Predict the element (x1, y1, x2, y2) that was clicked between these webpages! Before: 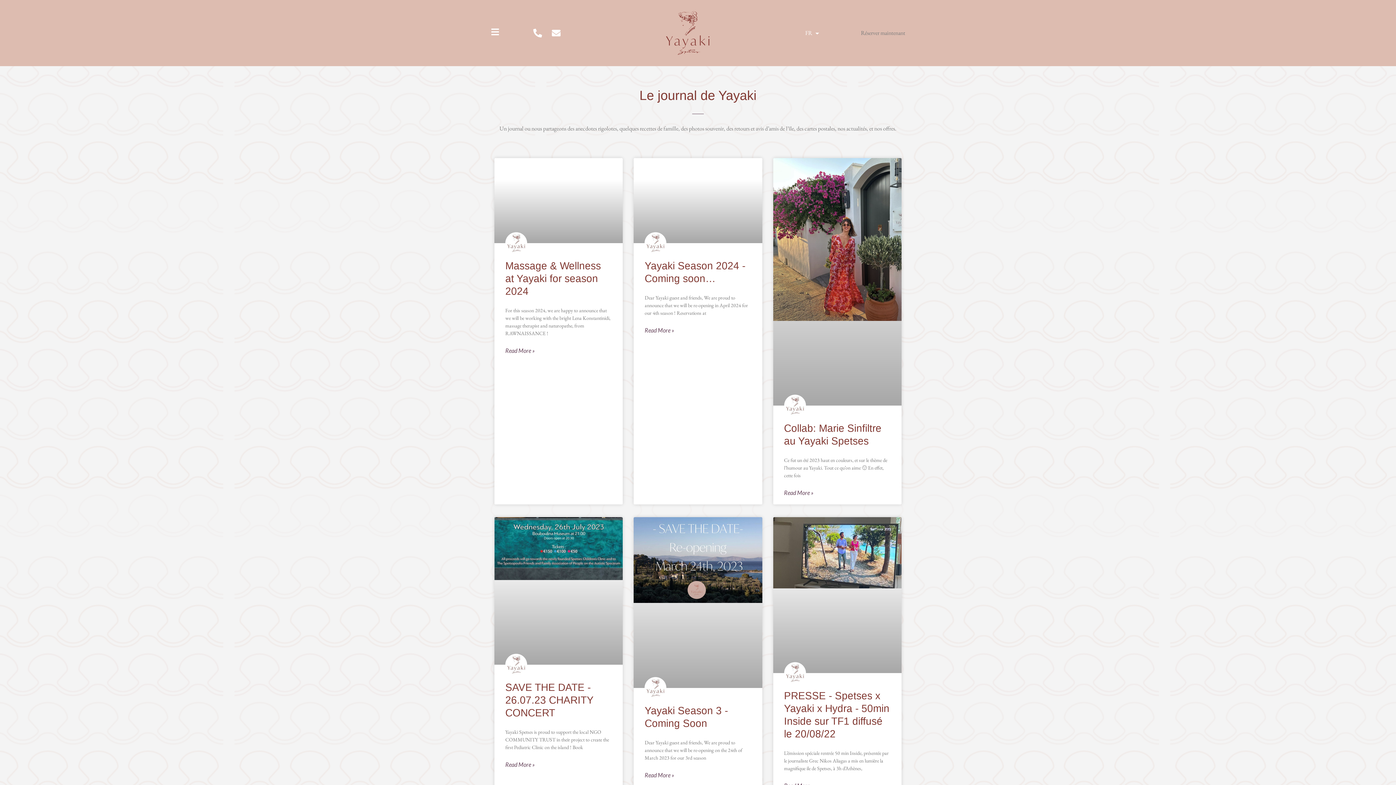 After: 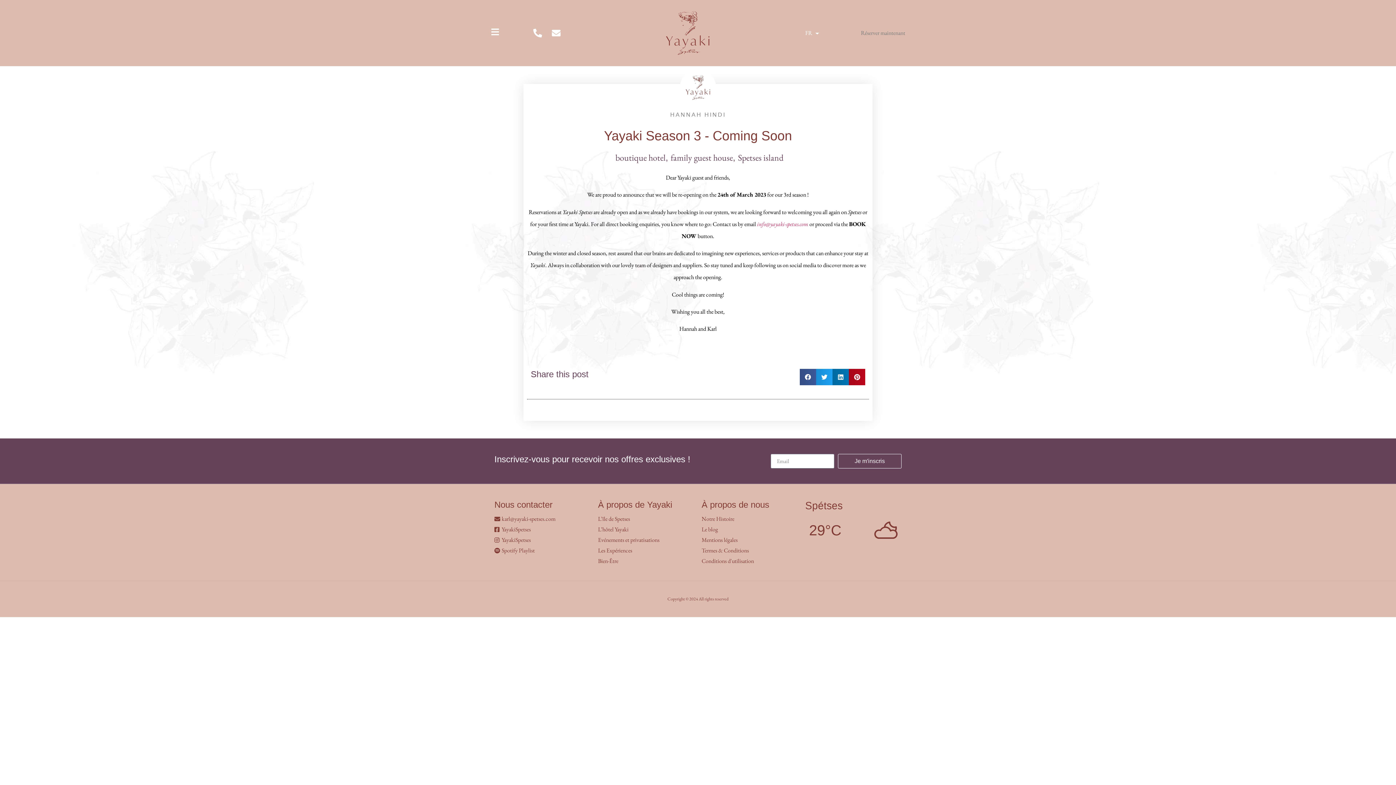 Action: bbox: (633, 517, 762, 688)